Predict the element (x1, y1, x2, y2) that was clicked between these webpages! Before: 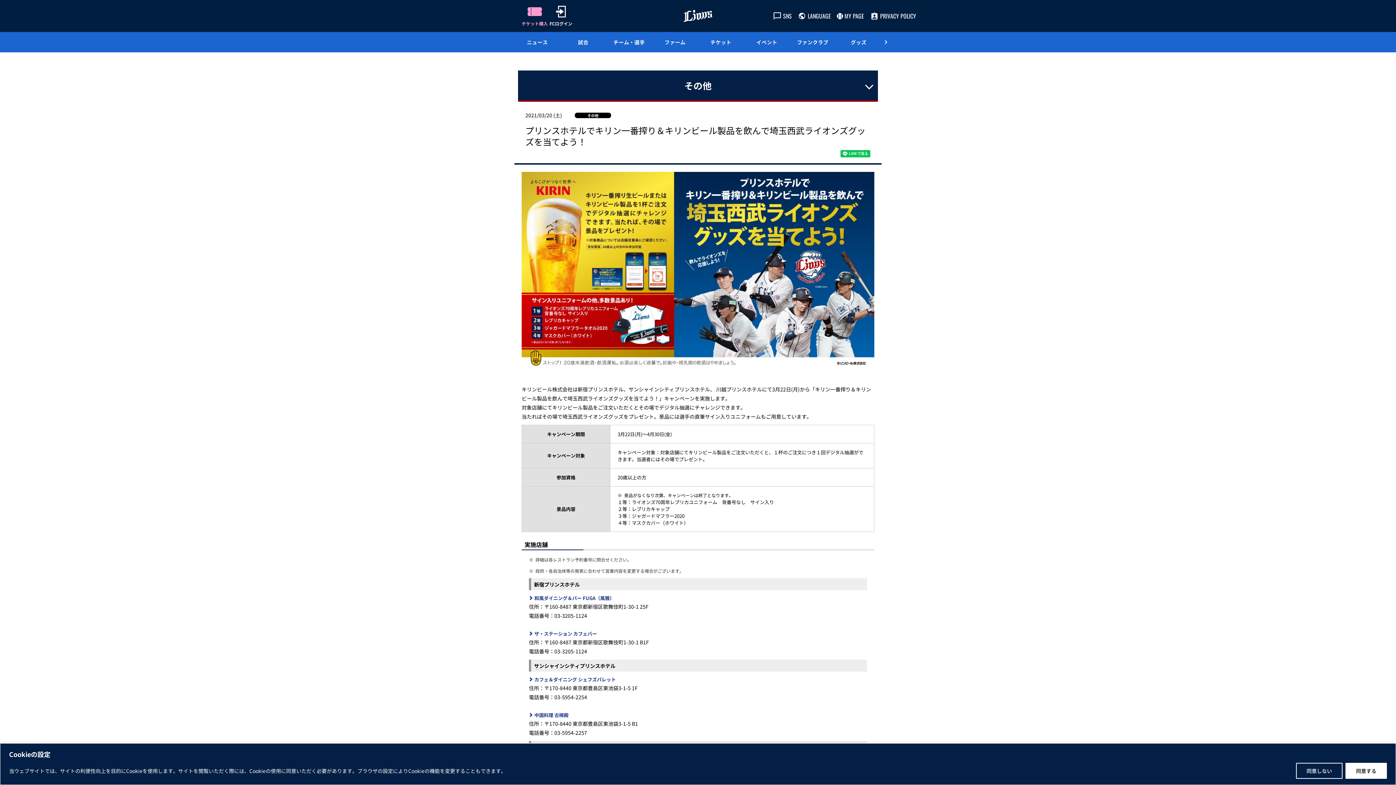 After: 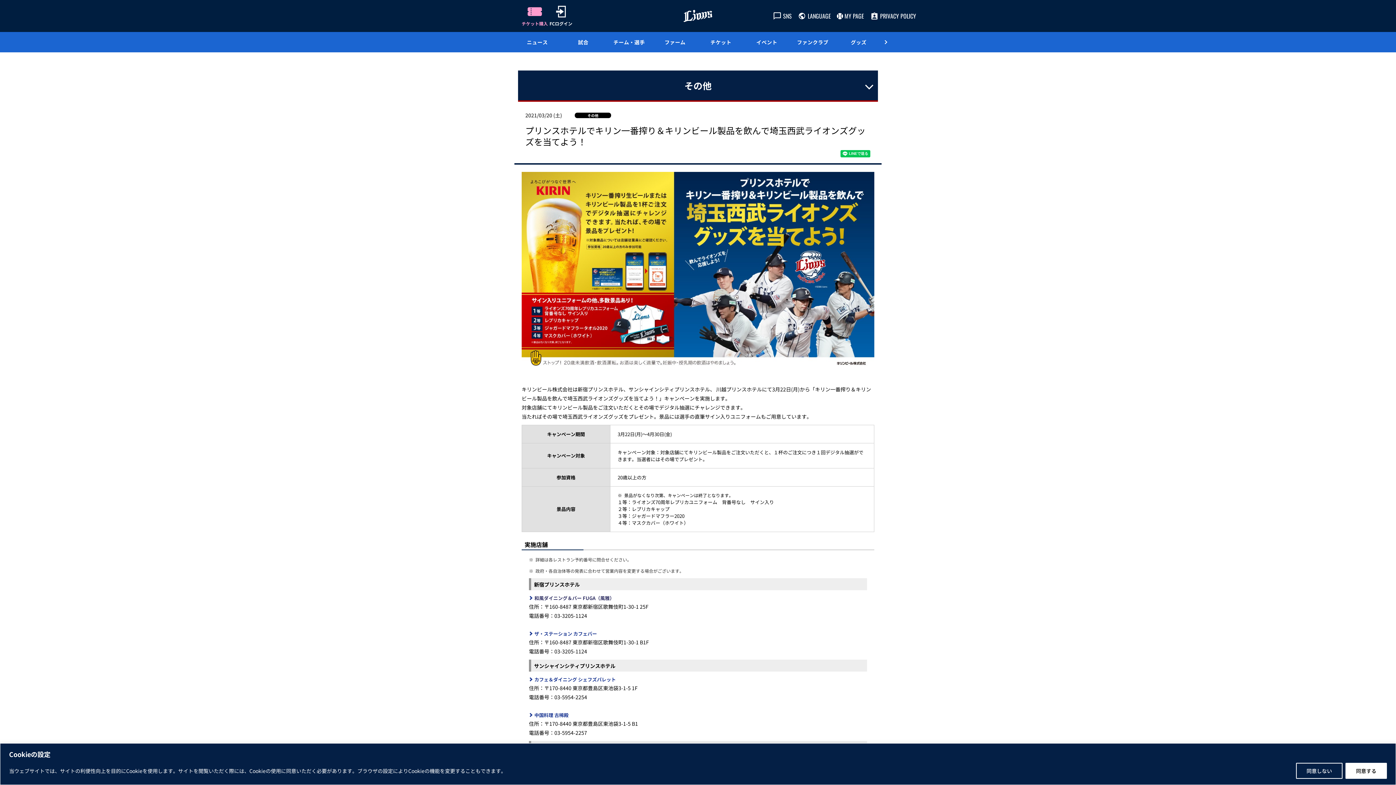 Action: label: 和風ダイニング＆バー FUGA（風雅） bbox: (529, 594, 867, 602)